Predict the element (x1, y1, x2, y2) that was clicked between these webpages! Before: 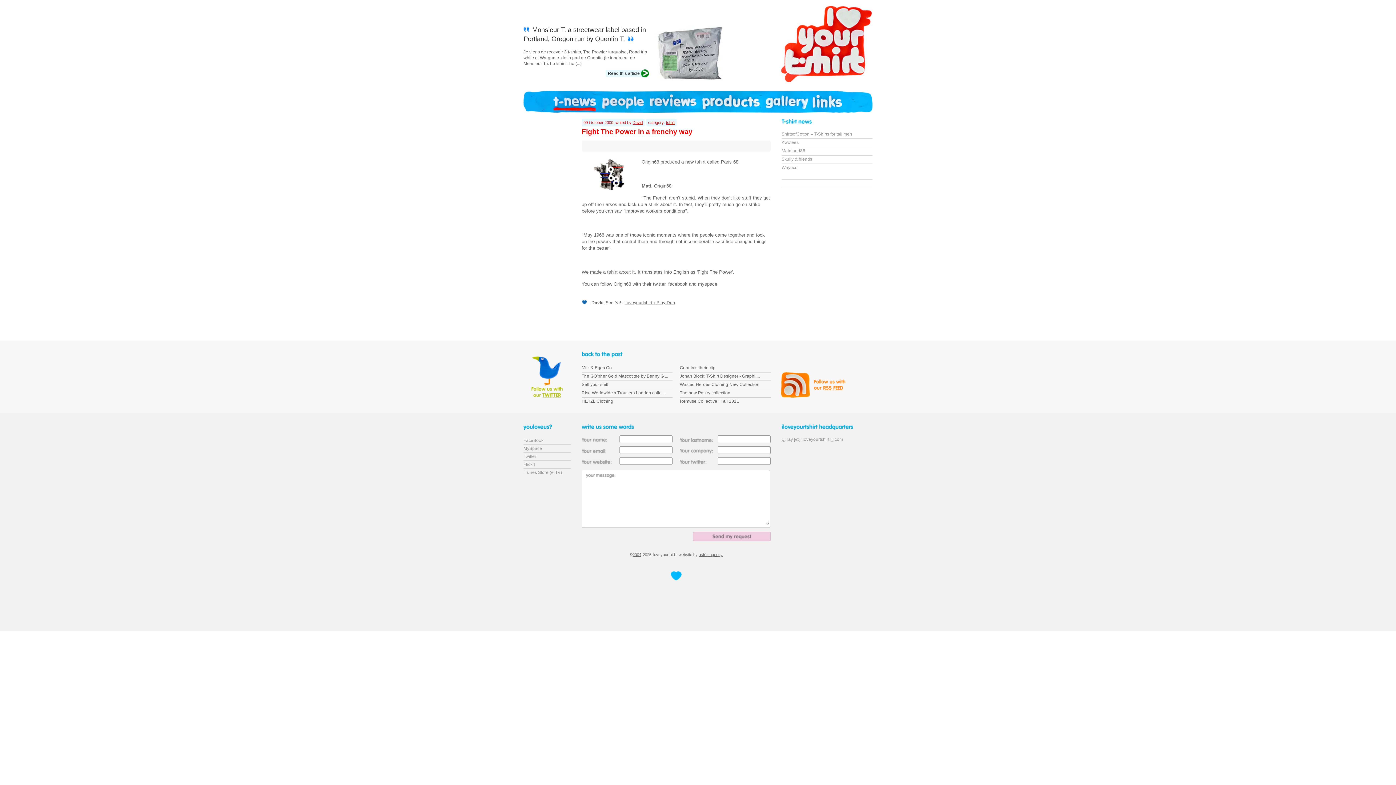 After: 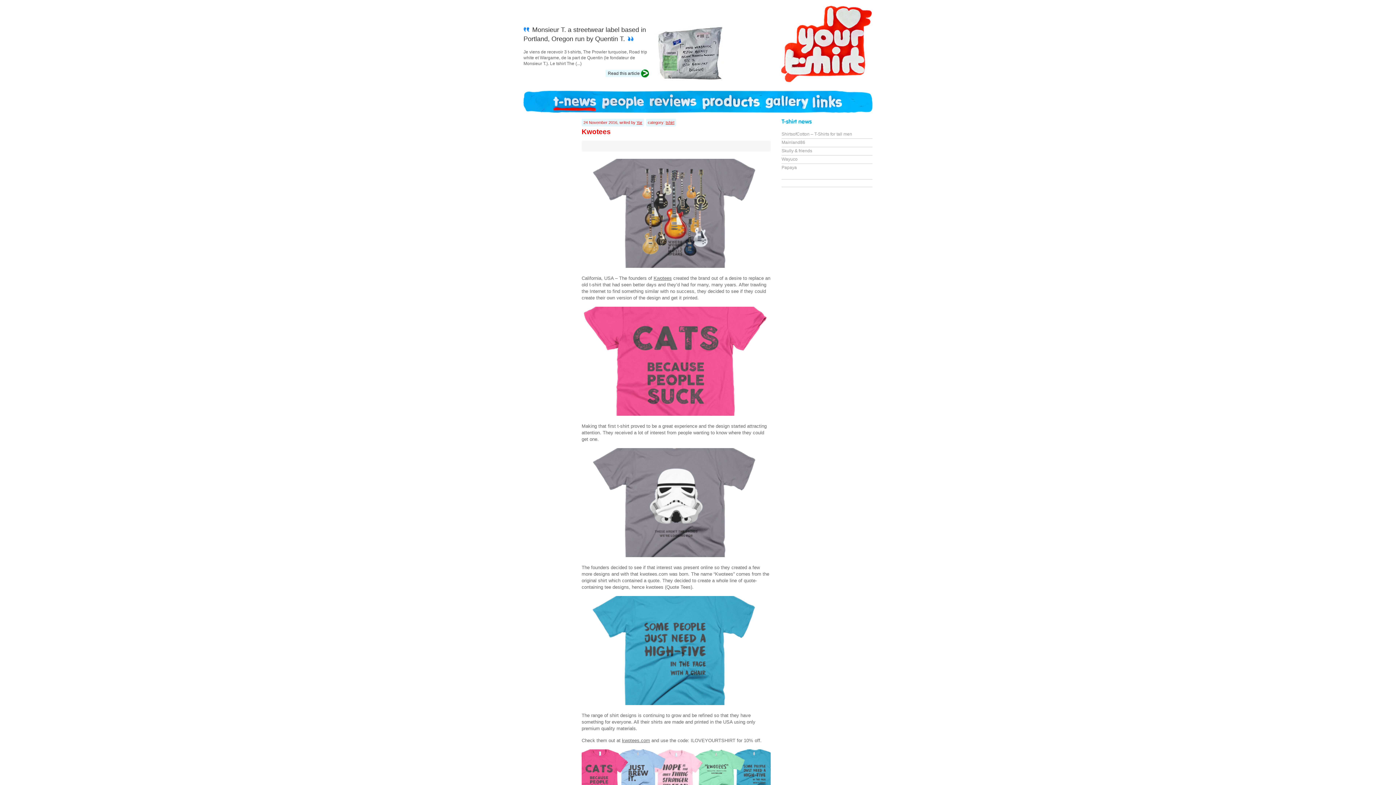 Action: bbox: (781, 138, 872, 146) label: Kwotees